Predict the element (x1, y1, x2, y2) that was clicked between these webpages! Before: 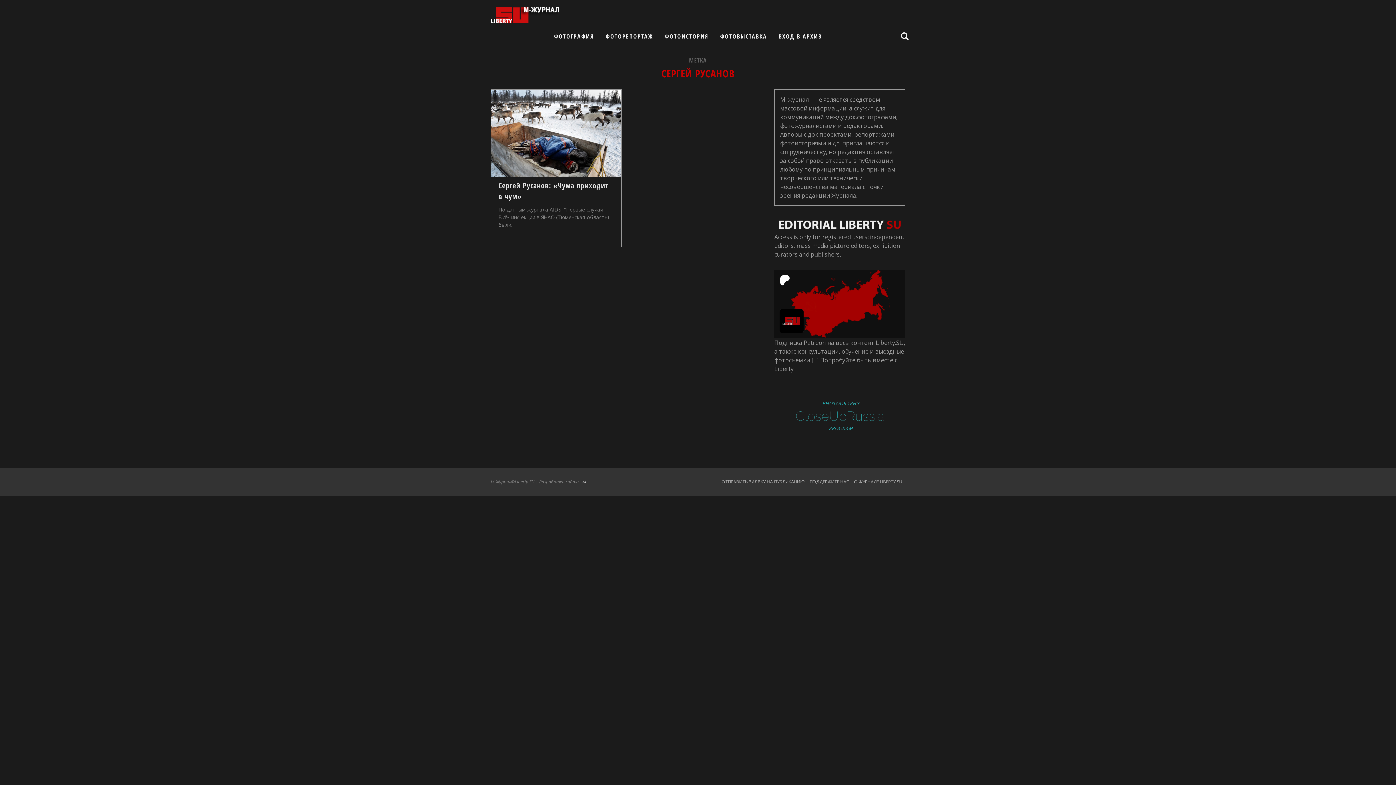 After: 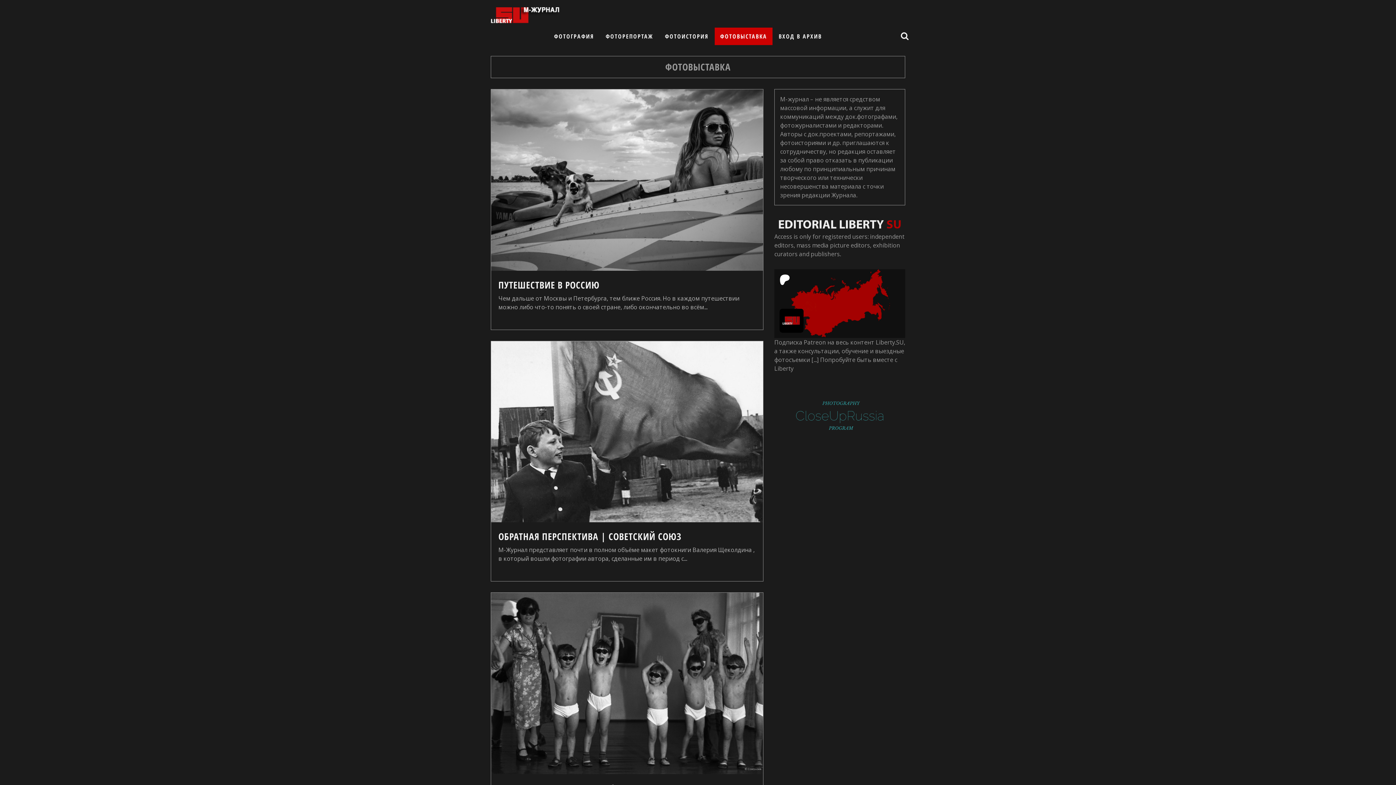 Action: label: ФОТОВЫСТАВКА bbox: (714, 27, 772, 45)